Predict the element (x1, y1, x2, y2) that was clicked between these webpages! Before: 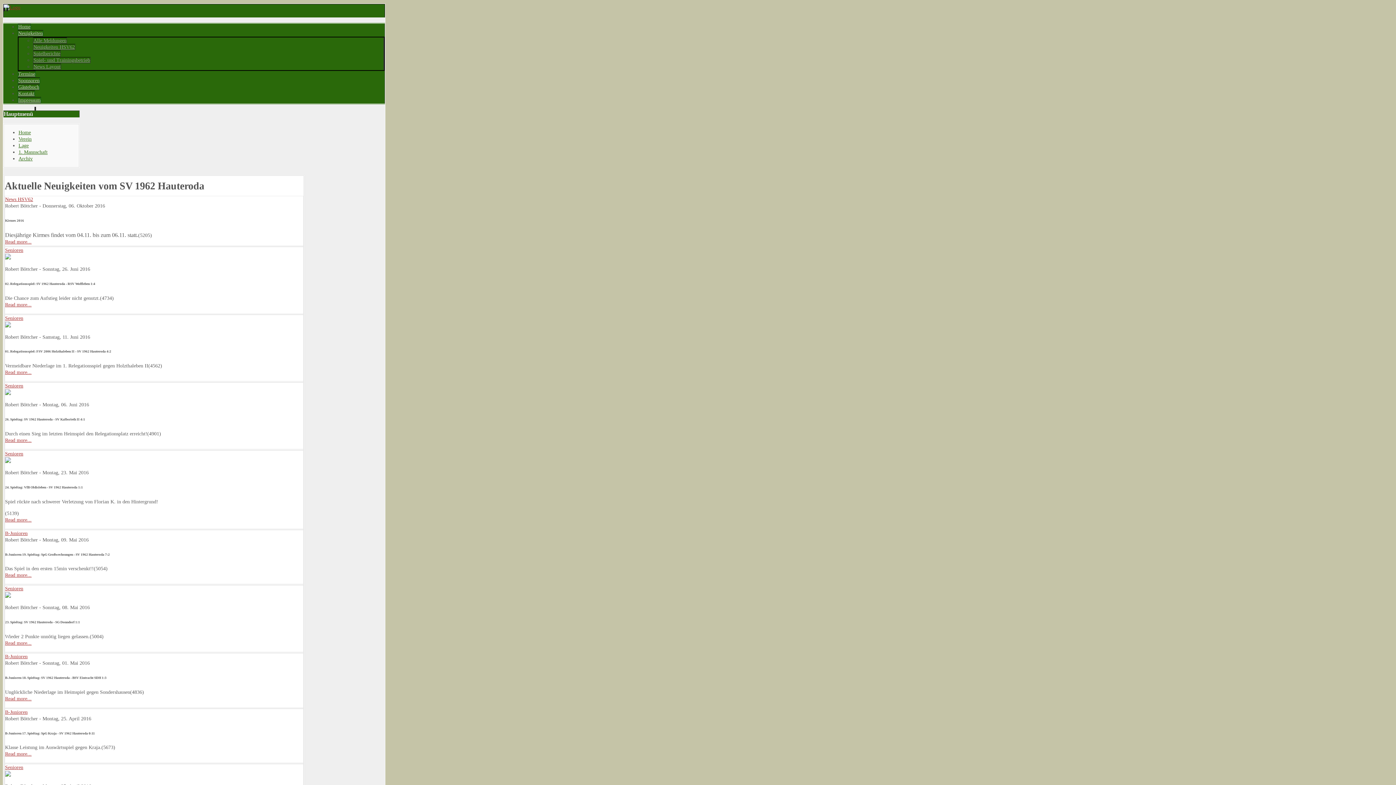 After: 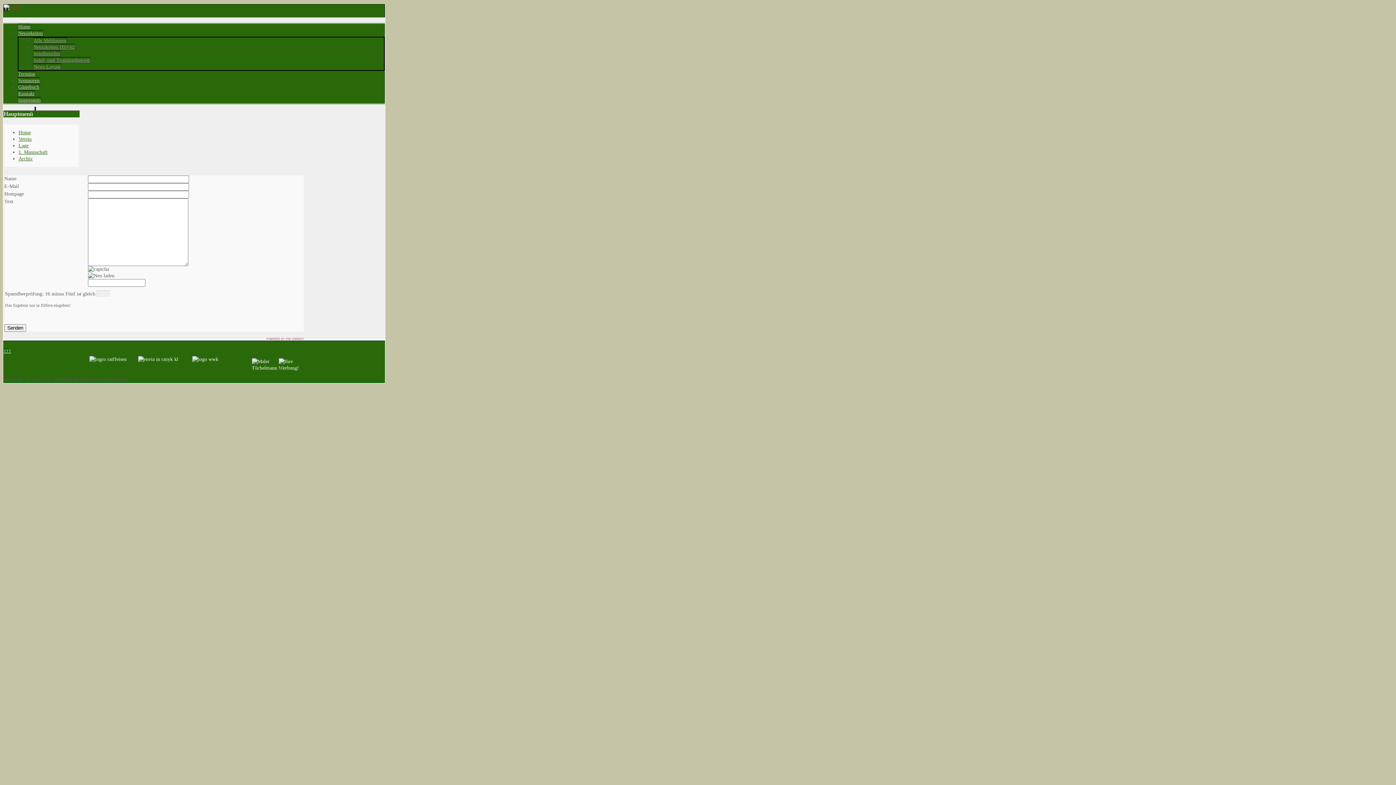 Action: label: Kontakt bbox: (17, 90, 34, 96)